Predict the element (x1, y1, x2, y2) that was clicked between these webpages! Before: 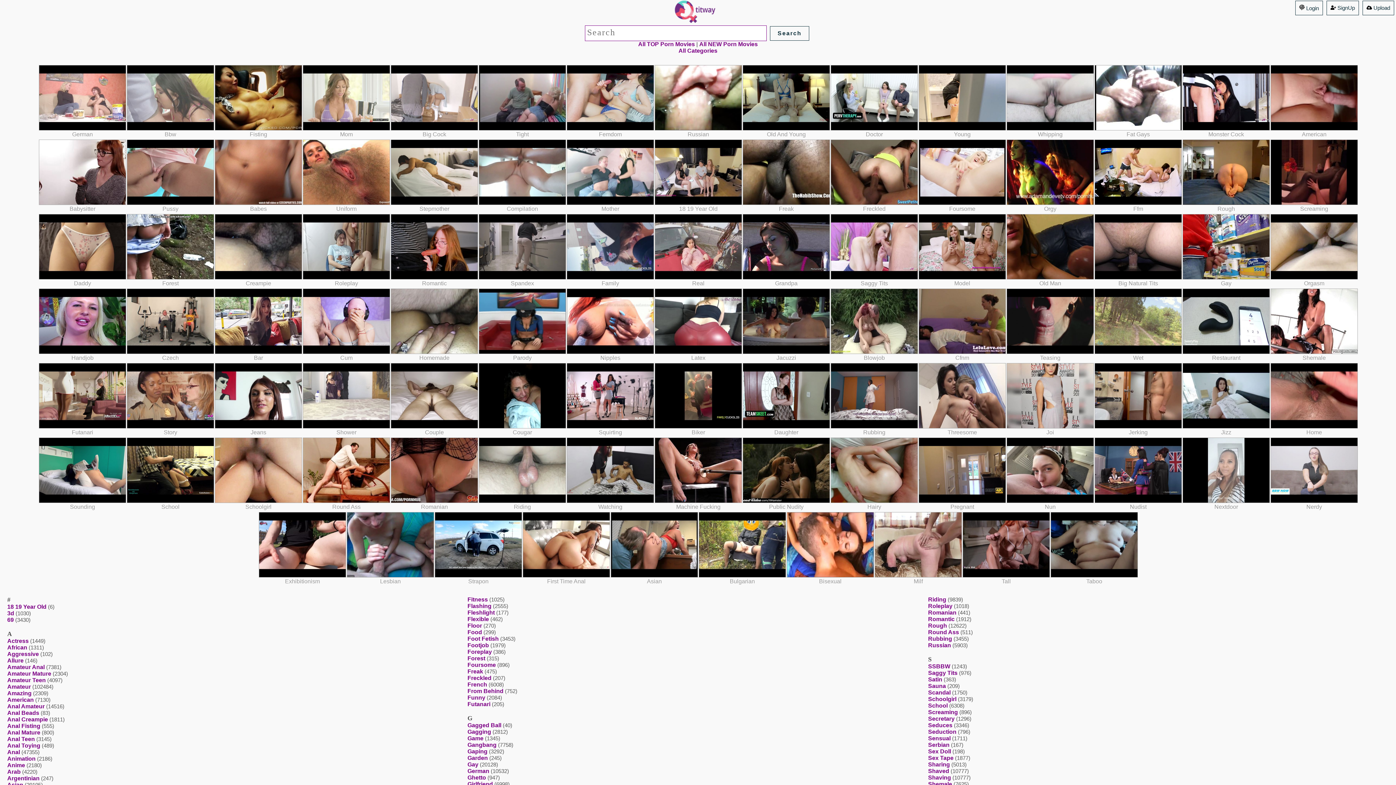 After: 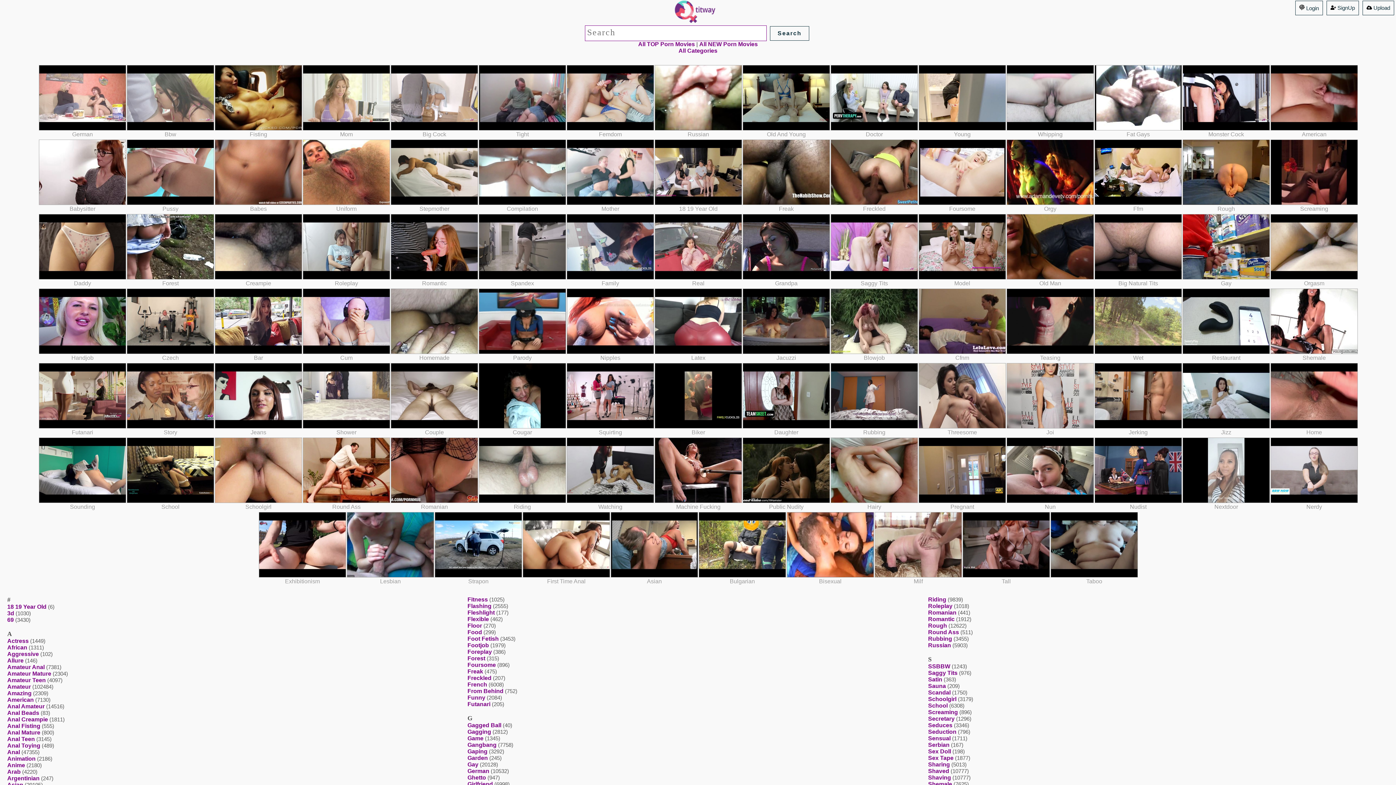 Action: label: Fleshlight bbox: (467, 609, 494, 616)